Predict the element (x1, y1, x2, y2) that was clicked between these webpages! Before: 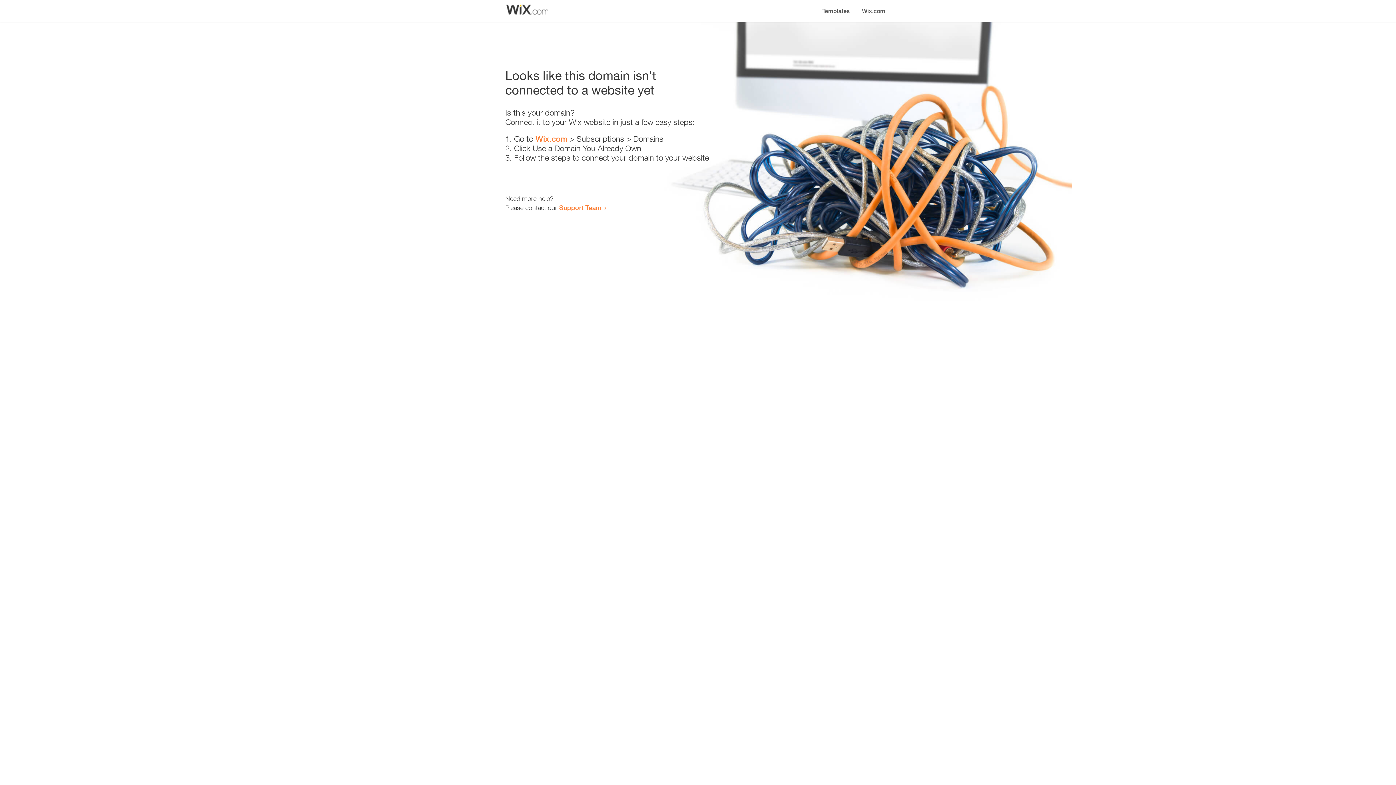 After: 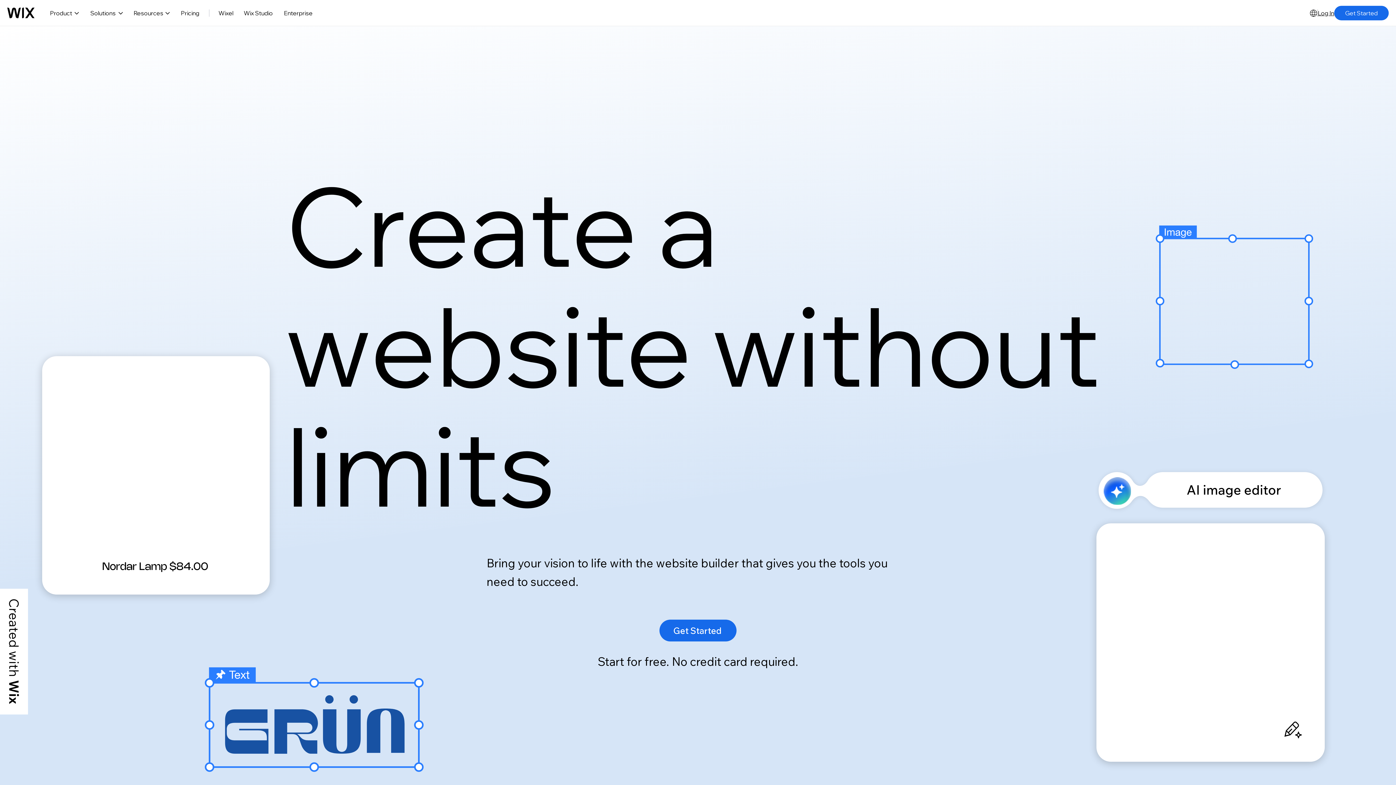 Action: label: Wix.com bbox: (535, 134, 567, 143)